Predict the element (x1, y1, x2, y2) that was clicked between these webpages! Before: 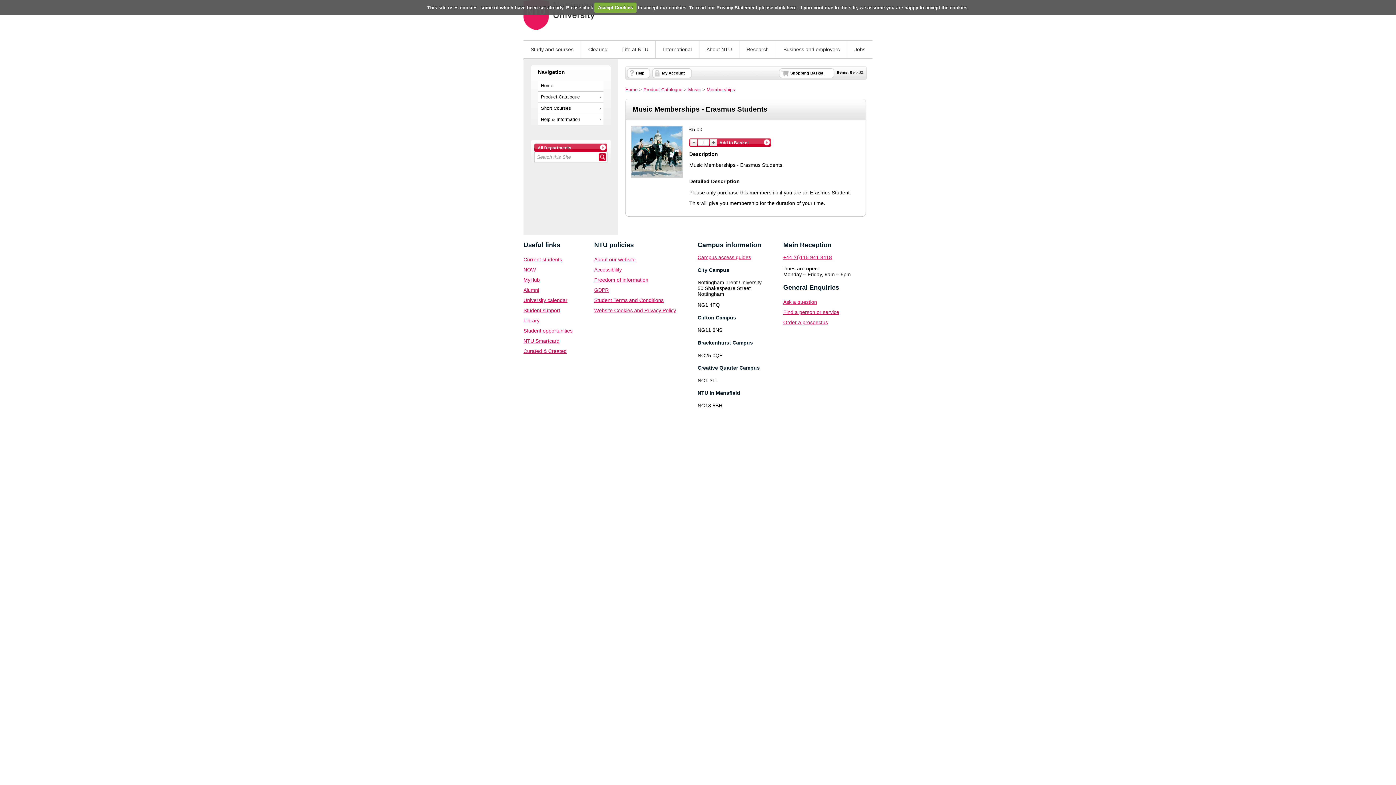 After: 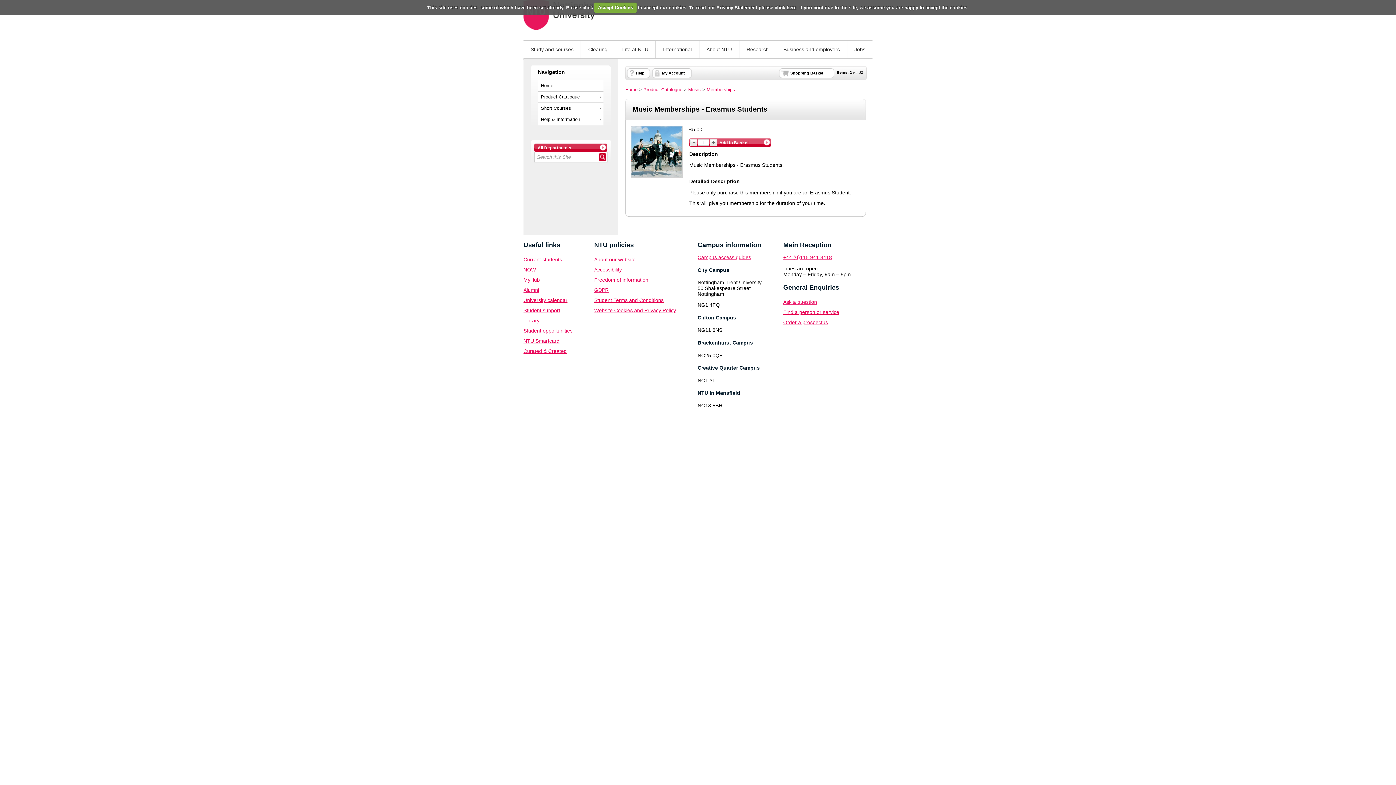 Action: bbox: (689, 138, 771, 146) label: Add to Basket